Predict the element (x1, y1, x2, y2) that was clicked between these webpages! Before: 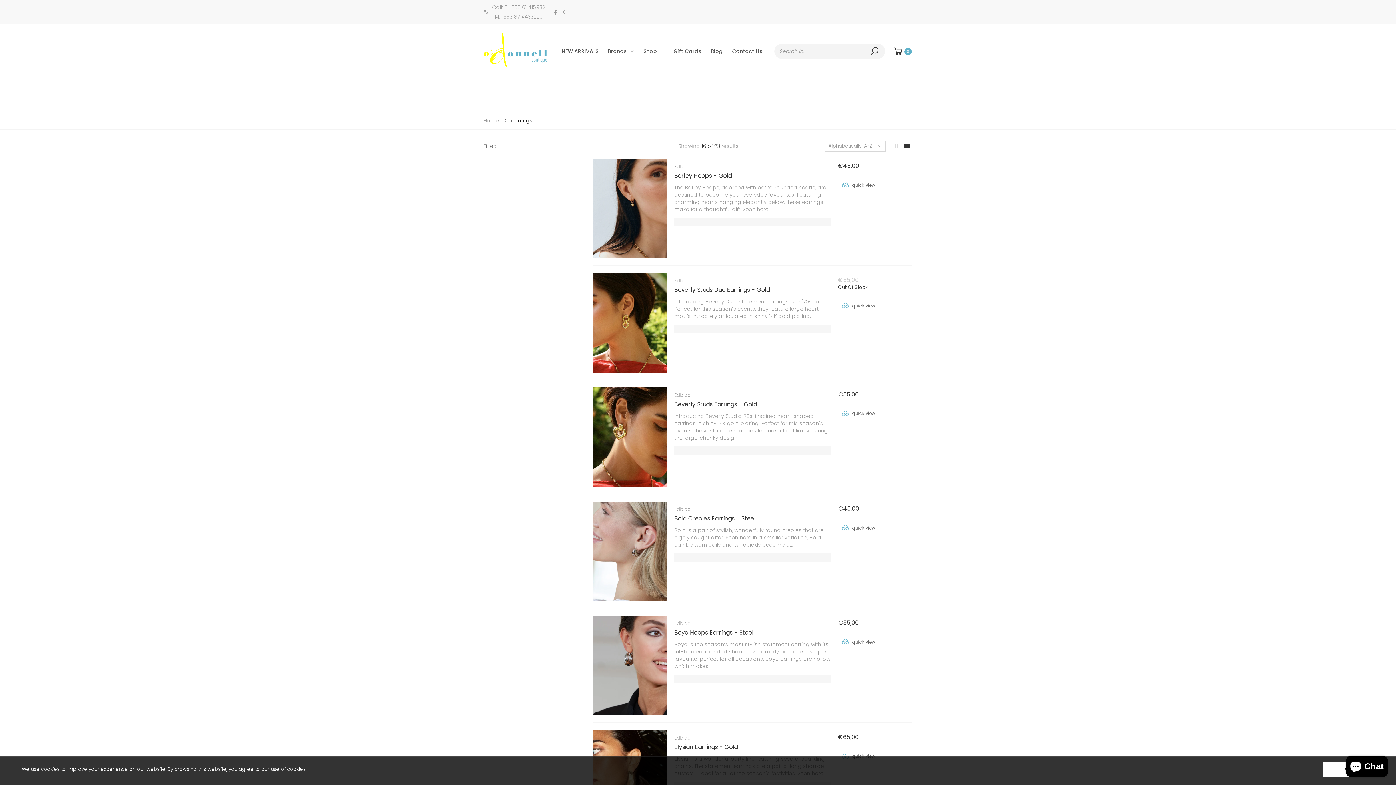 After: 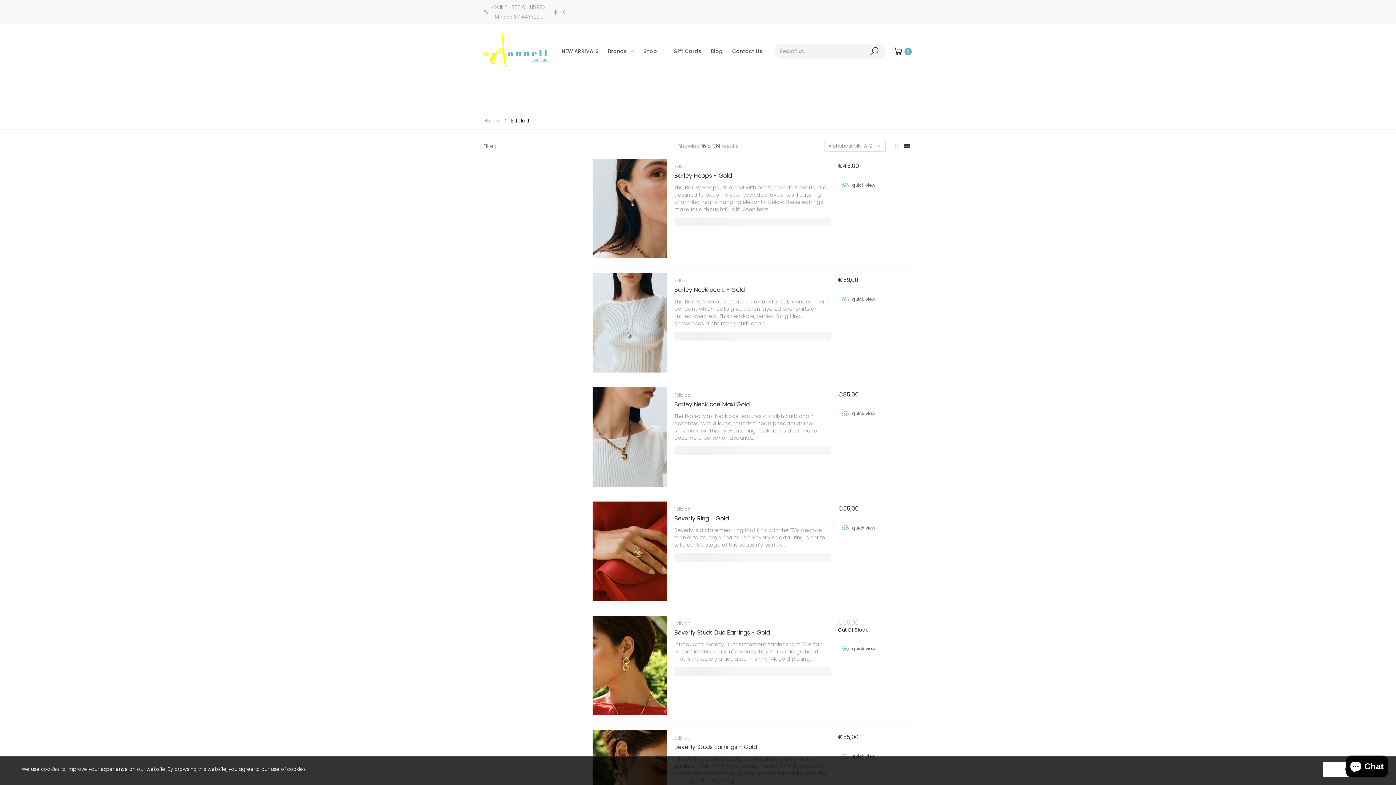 Action: label: Edblad bbox: (674, 734, 690, 741)